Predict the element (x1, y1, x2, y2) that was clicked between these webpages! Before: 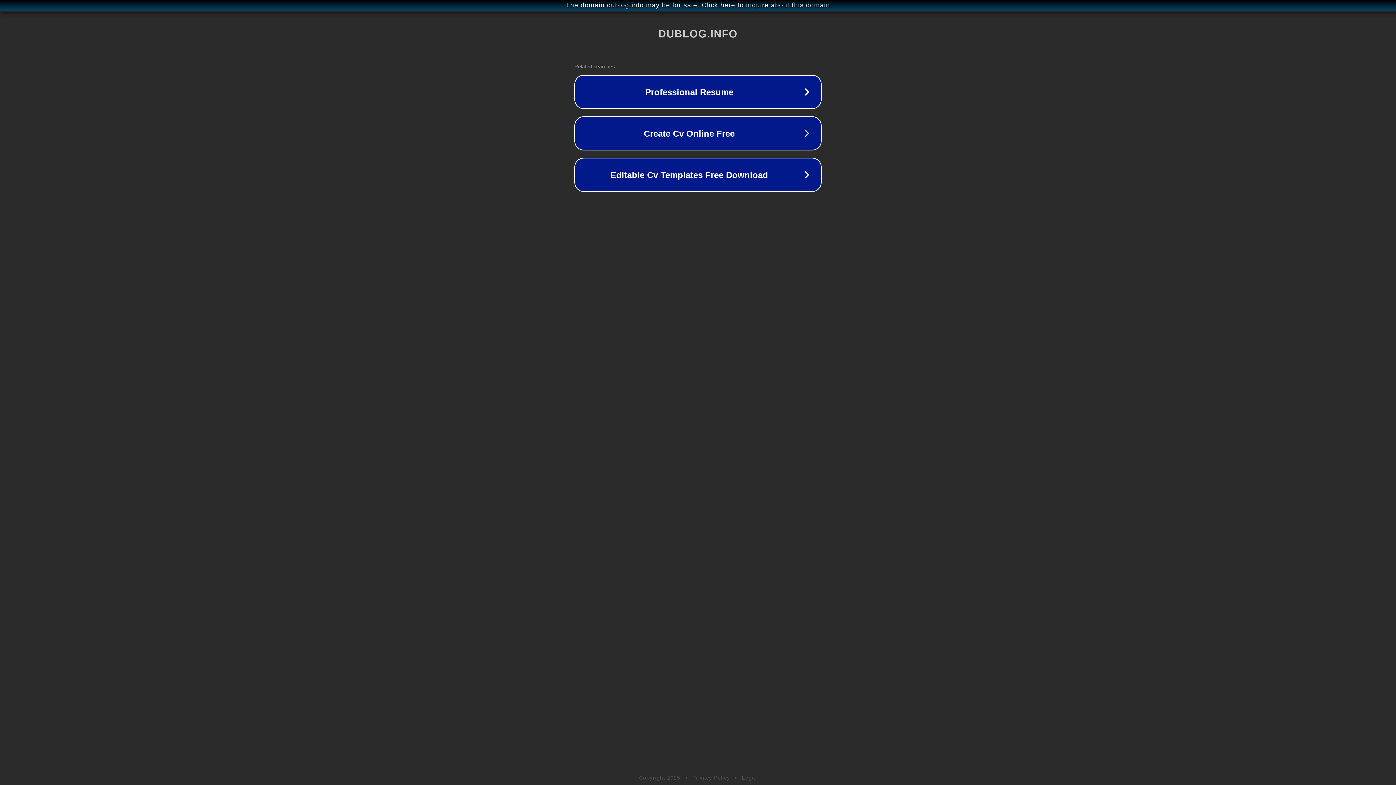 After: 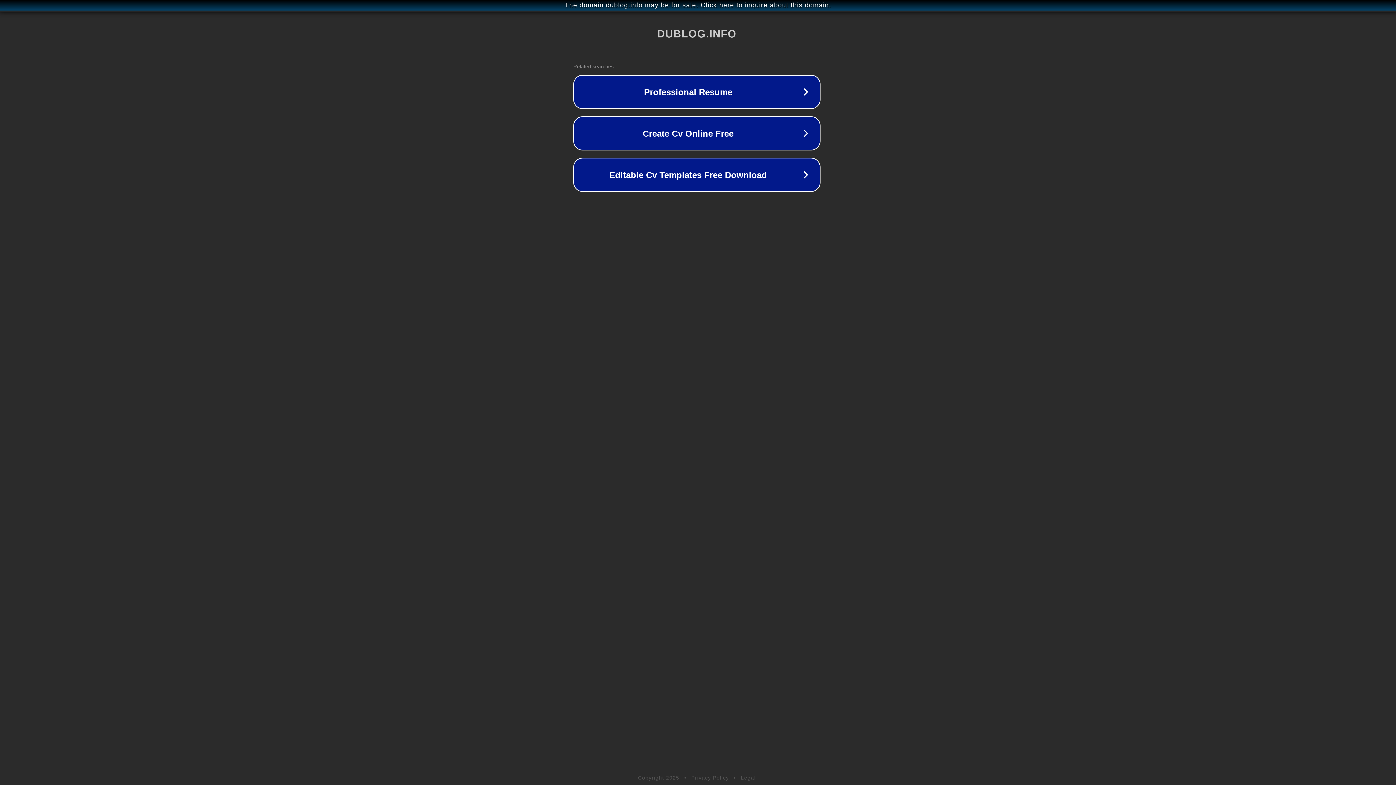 Action: label: The domain dublog.info may be for sale. Click here to inquire about this domain. bbox: (1, 1, 1397, 9)